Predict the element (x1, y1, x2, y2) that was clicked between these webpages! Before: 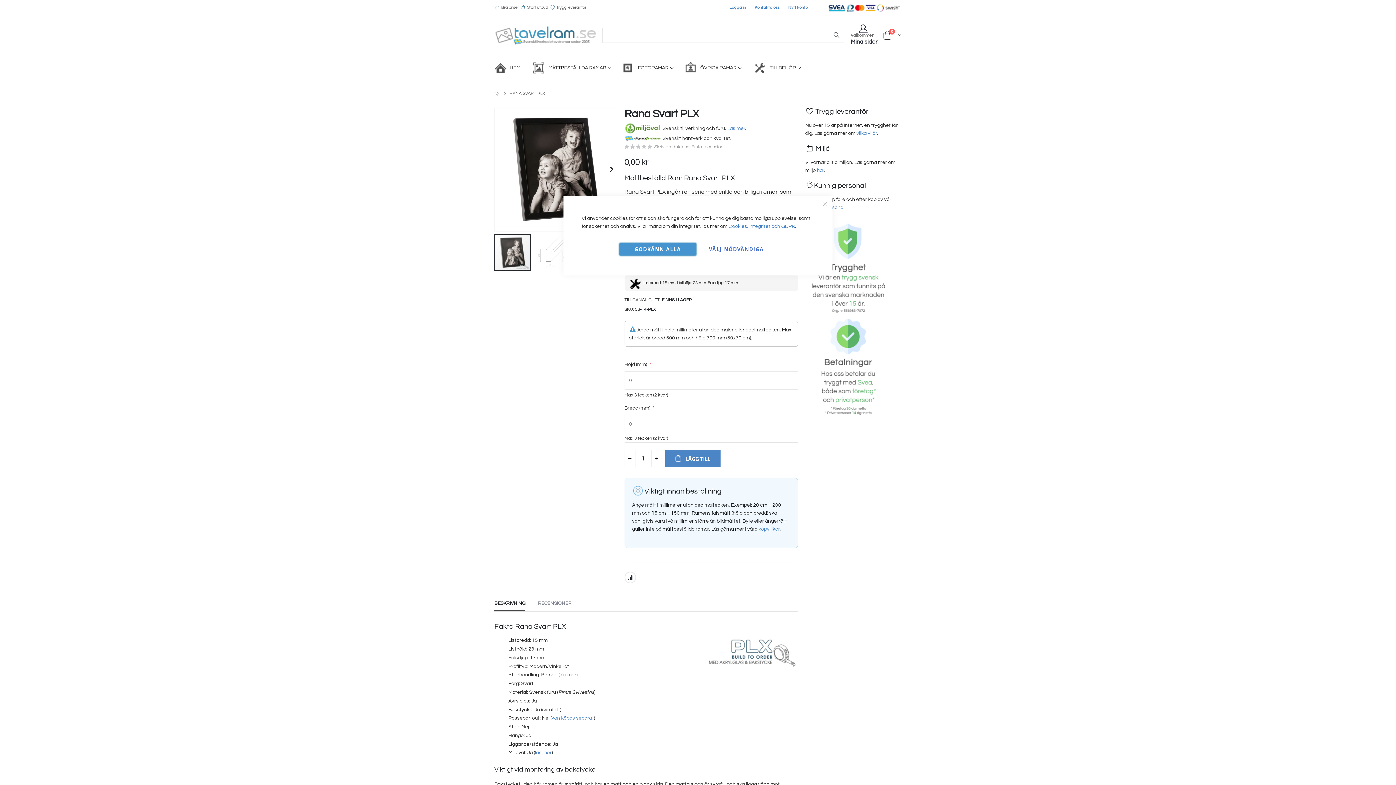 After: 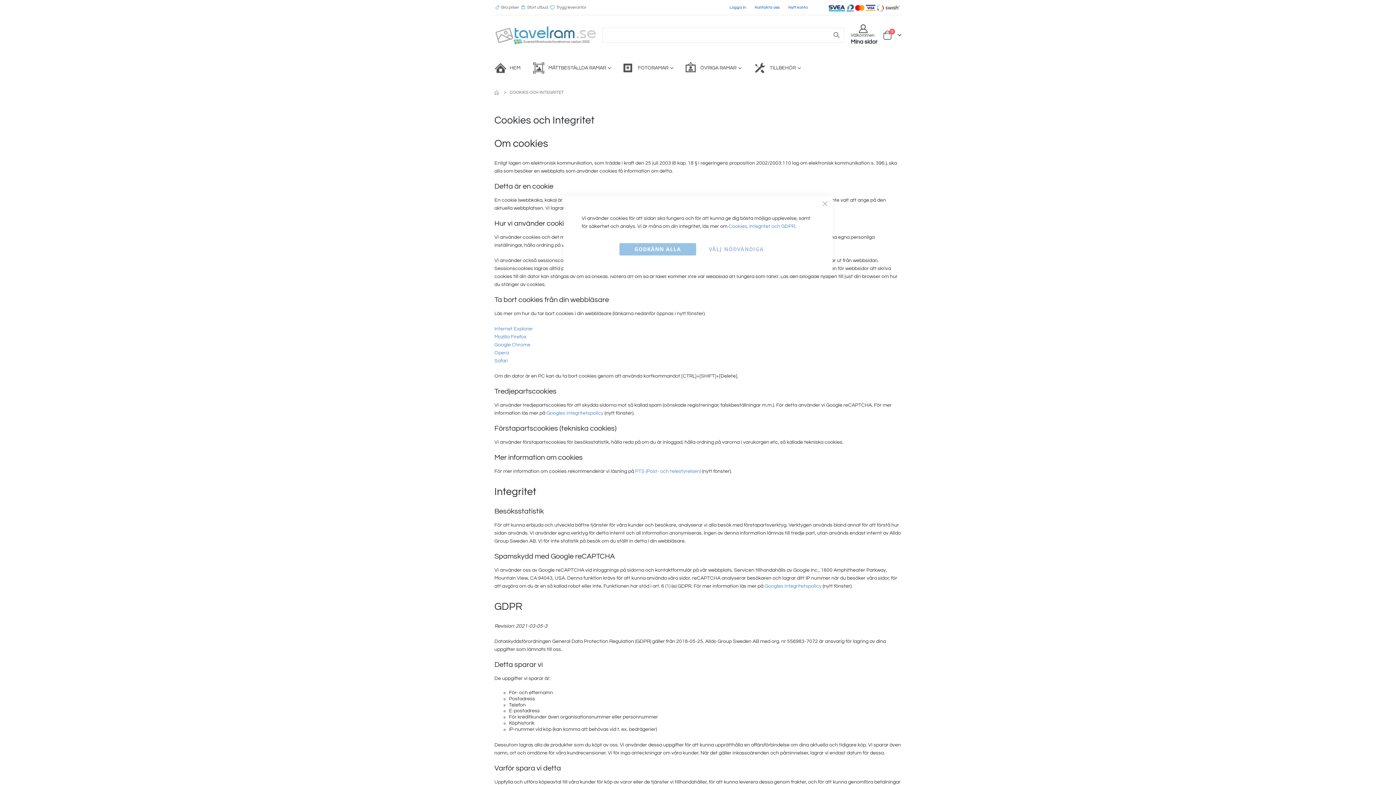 Action: bbox: (728, 224, 795, 229) label: Cookies, Integritet och GDPR